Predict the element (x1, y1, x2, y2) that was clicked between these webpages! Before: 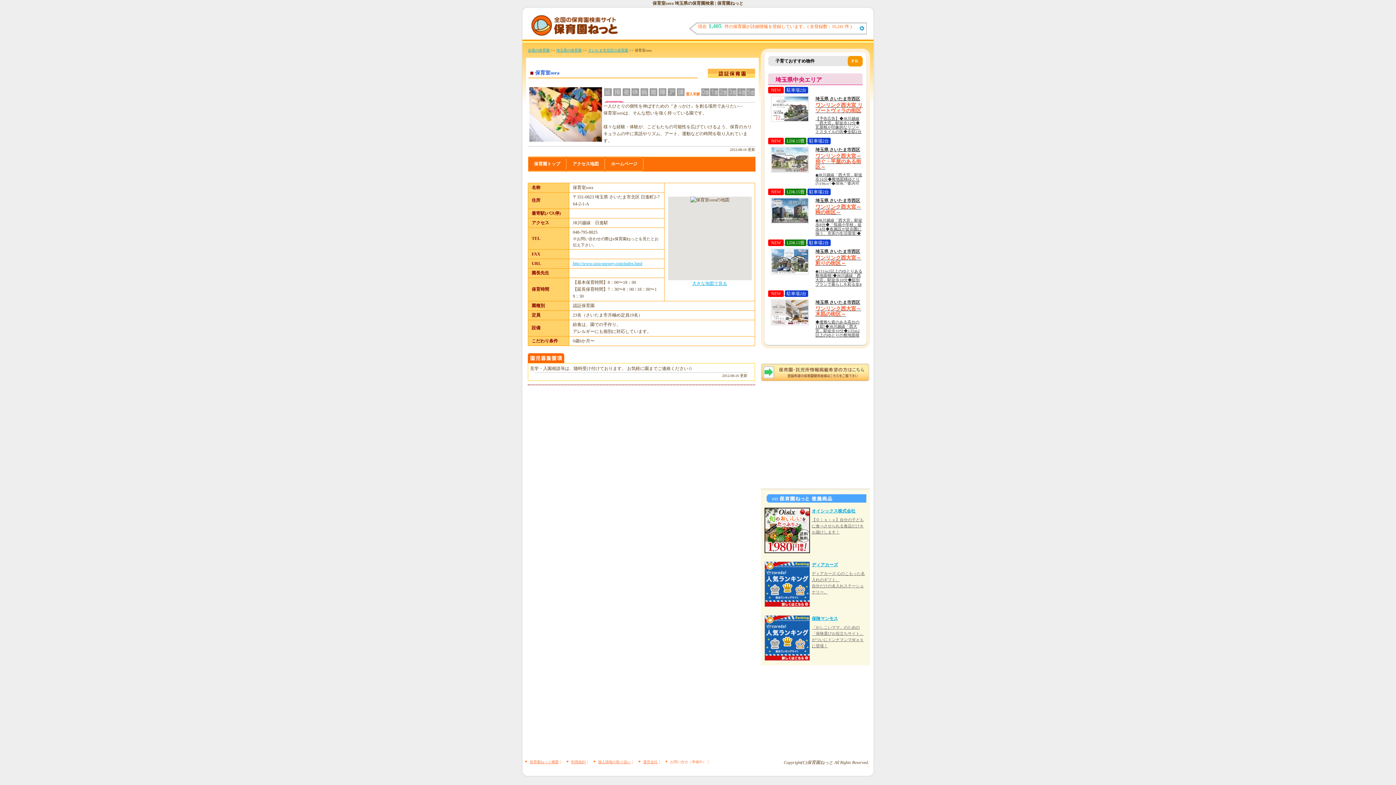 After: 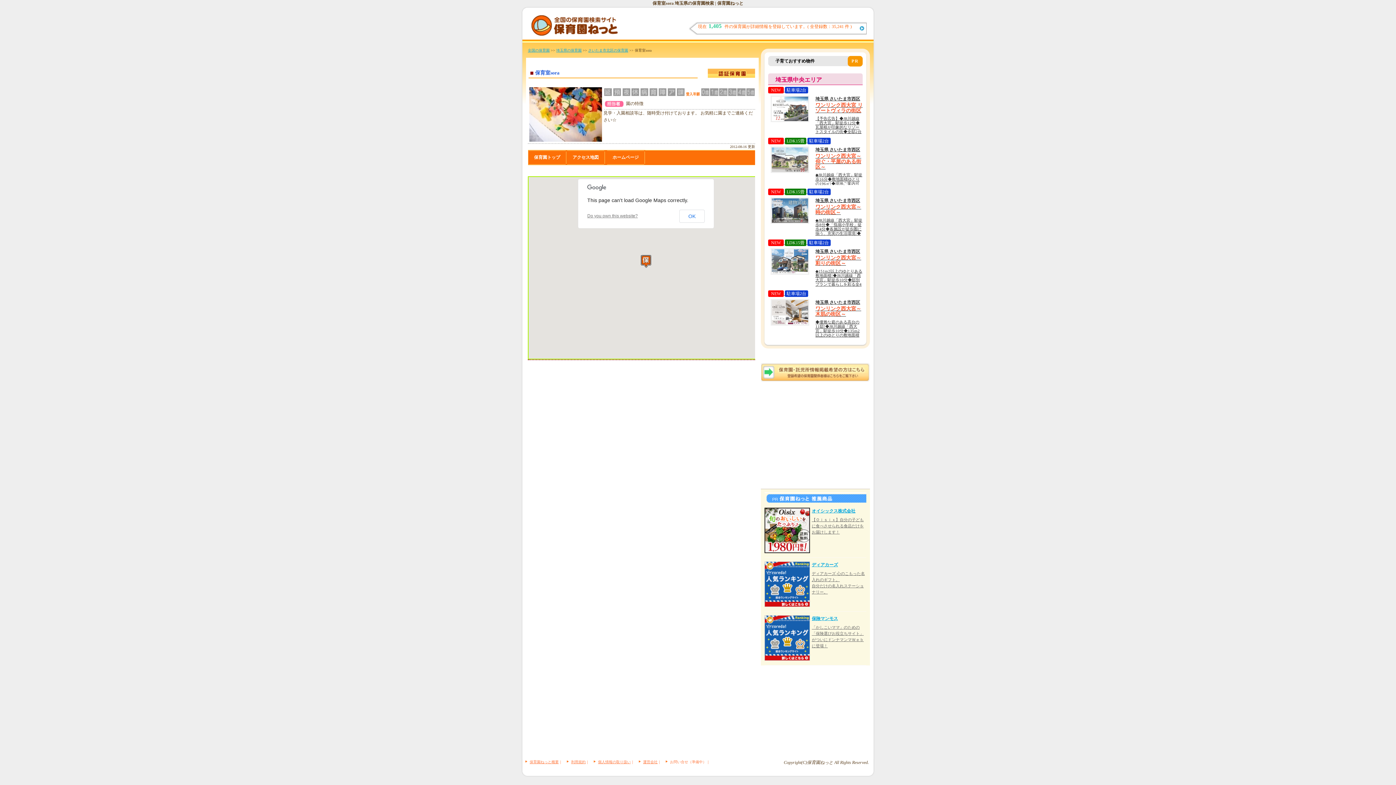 Action: bbox: (692, 281, 727, 286) label: 大きな地図で見る